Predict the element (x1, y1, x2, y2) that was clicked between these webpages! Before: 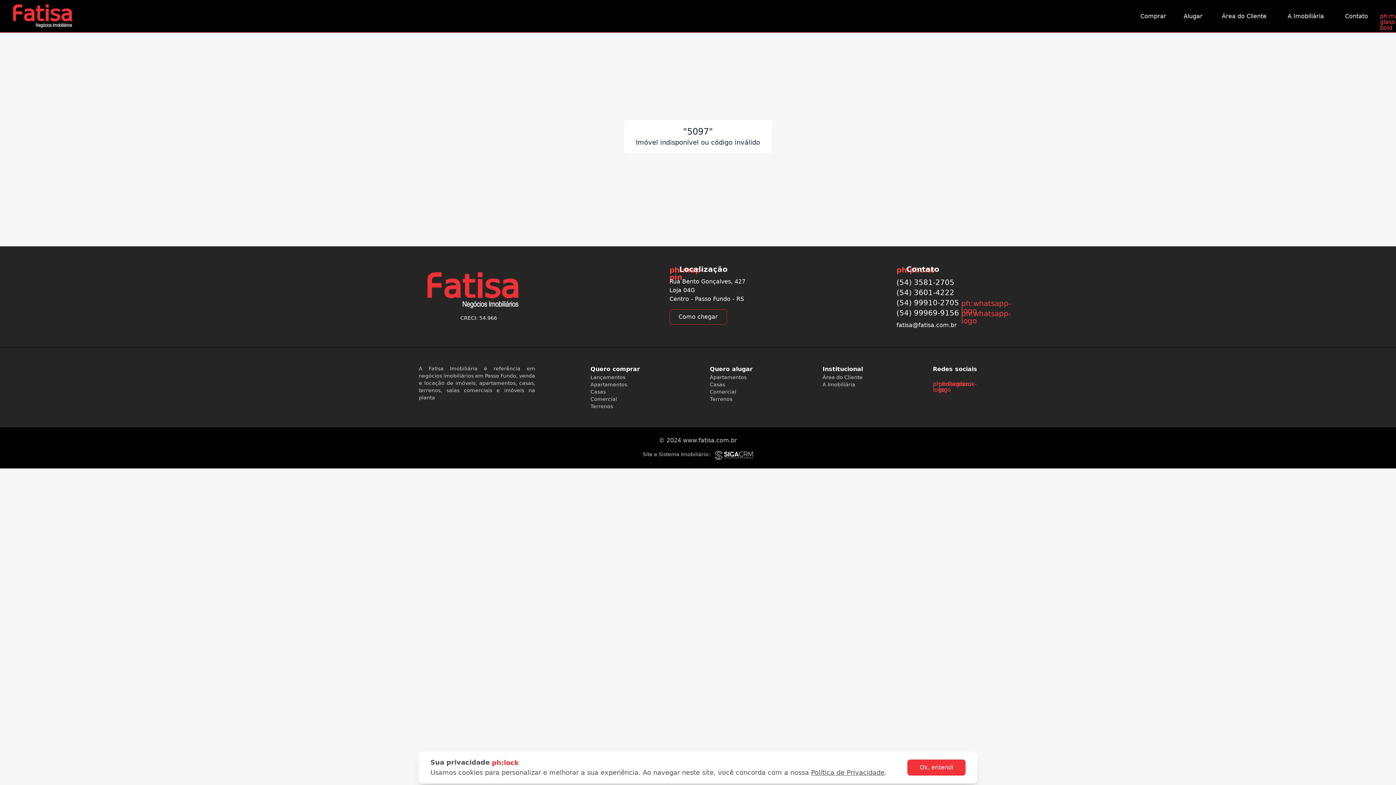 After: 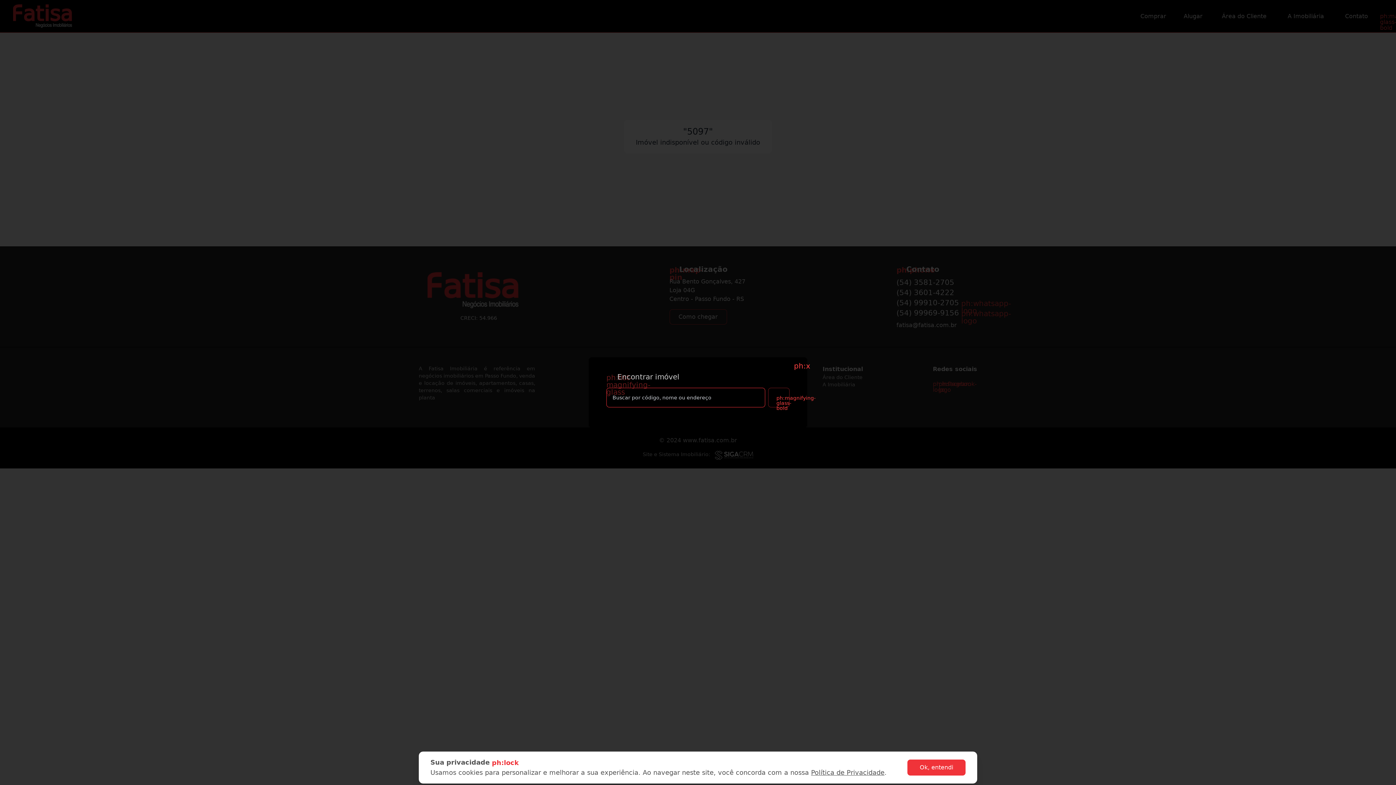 Action: label: Busca por imóvel bbox: (1376, 11, 1390, 20)